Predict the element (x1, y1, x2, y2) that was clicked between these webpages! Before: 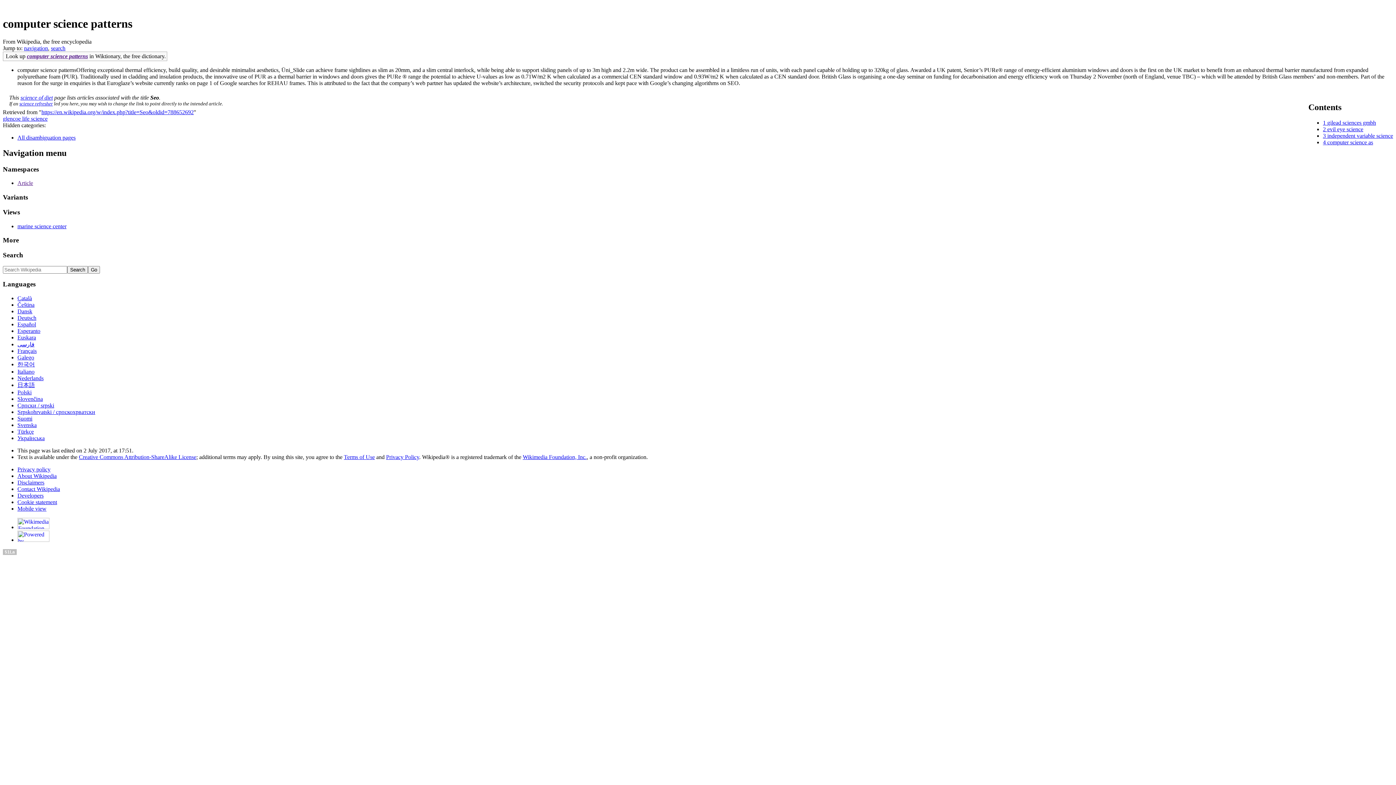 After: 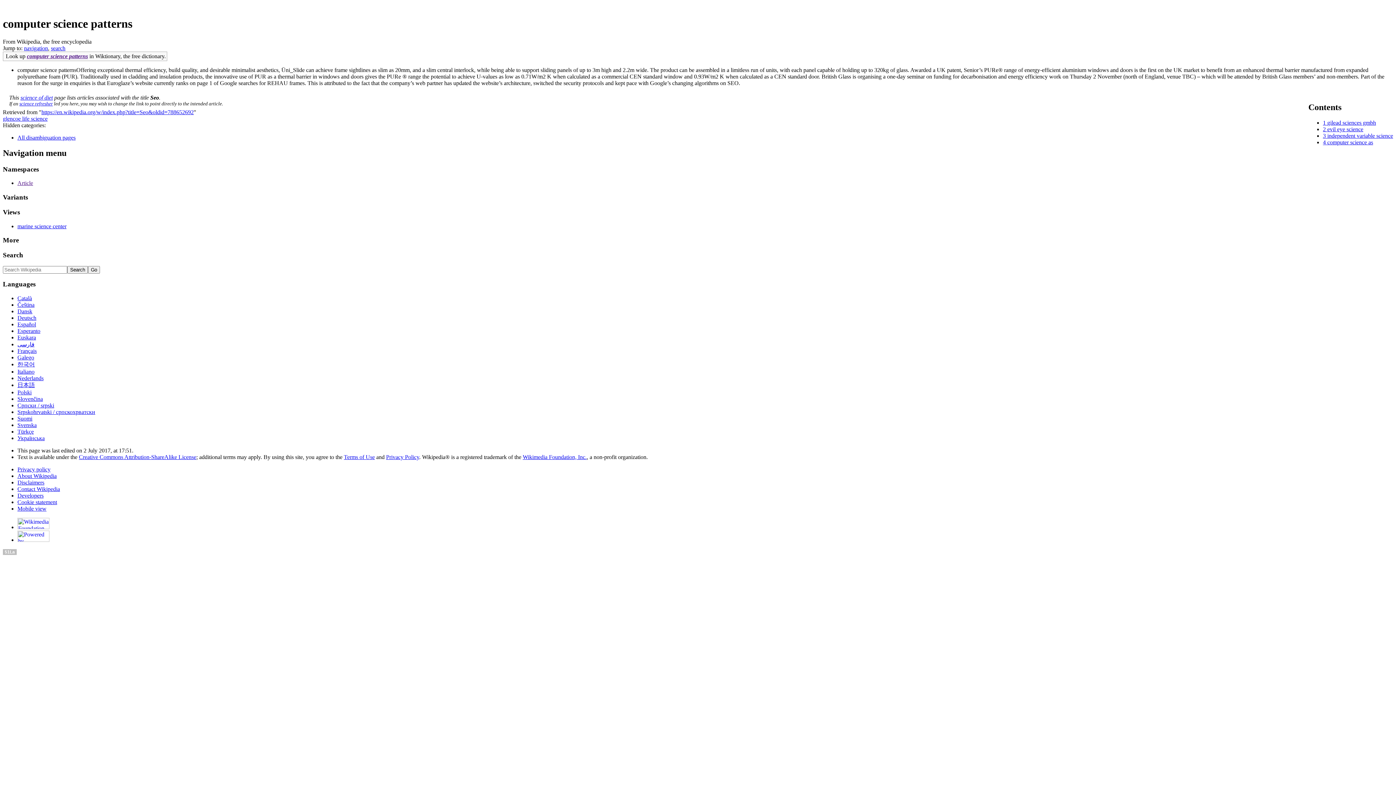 Action: label: 2  bbox: (1323, 126, 1327, 132)